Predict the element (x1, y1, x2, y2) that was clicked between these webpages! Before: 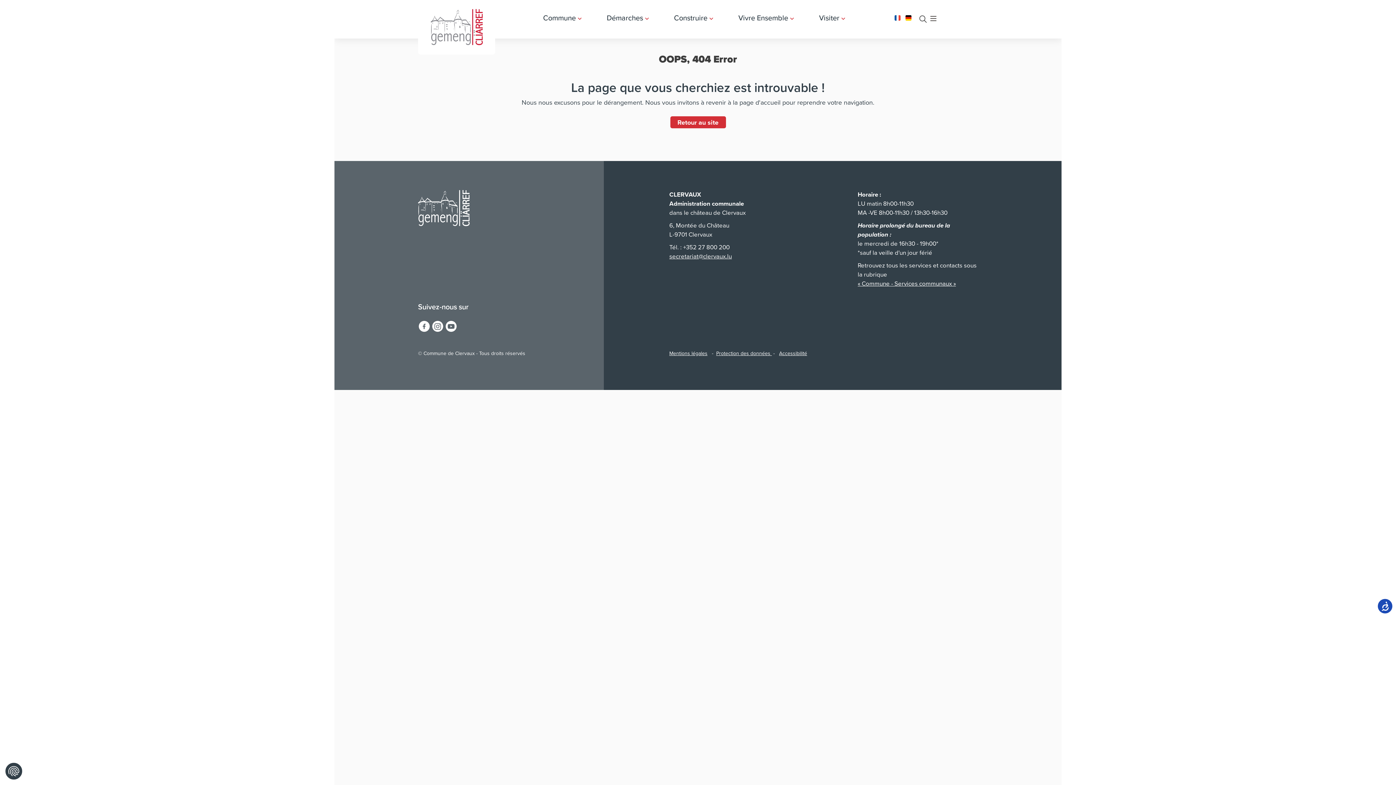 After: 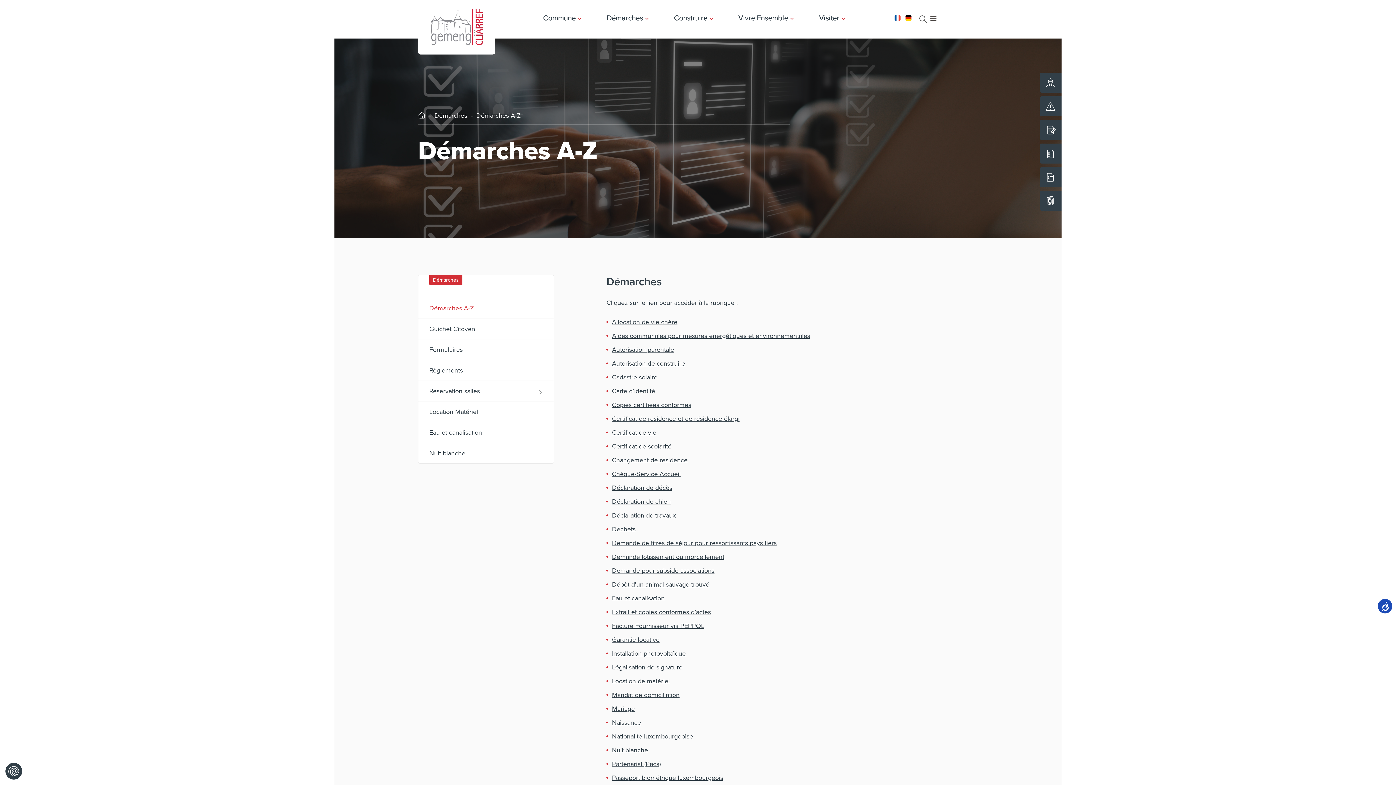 Action: bbox: (606, 12, 651, 23) label: Démarches 